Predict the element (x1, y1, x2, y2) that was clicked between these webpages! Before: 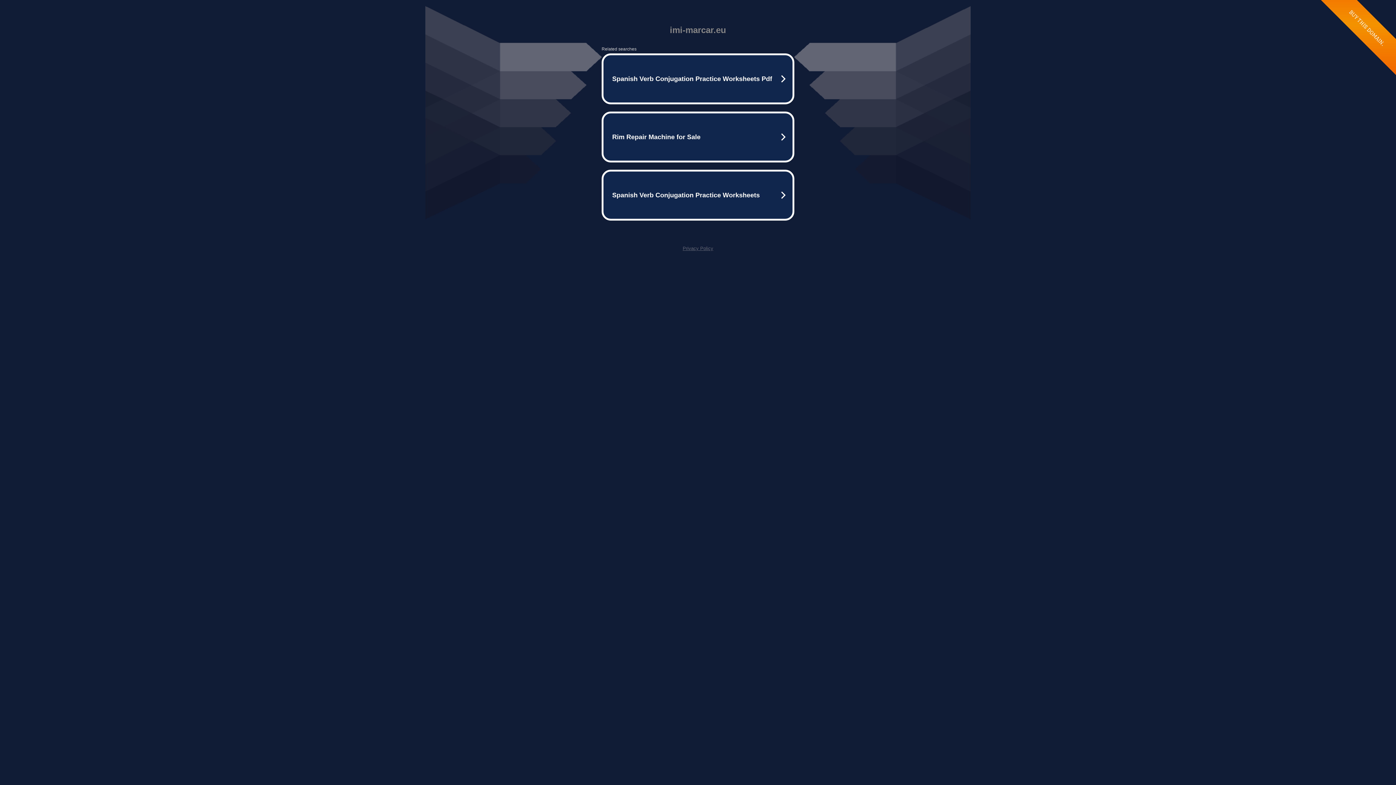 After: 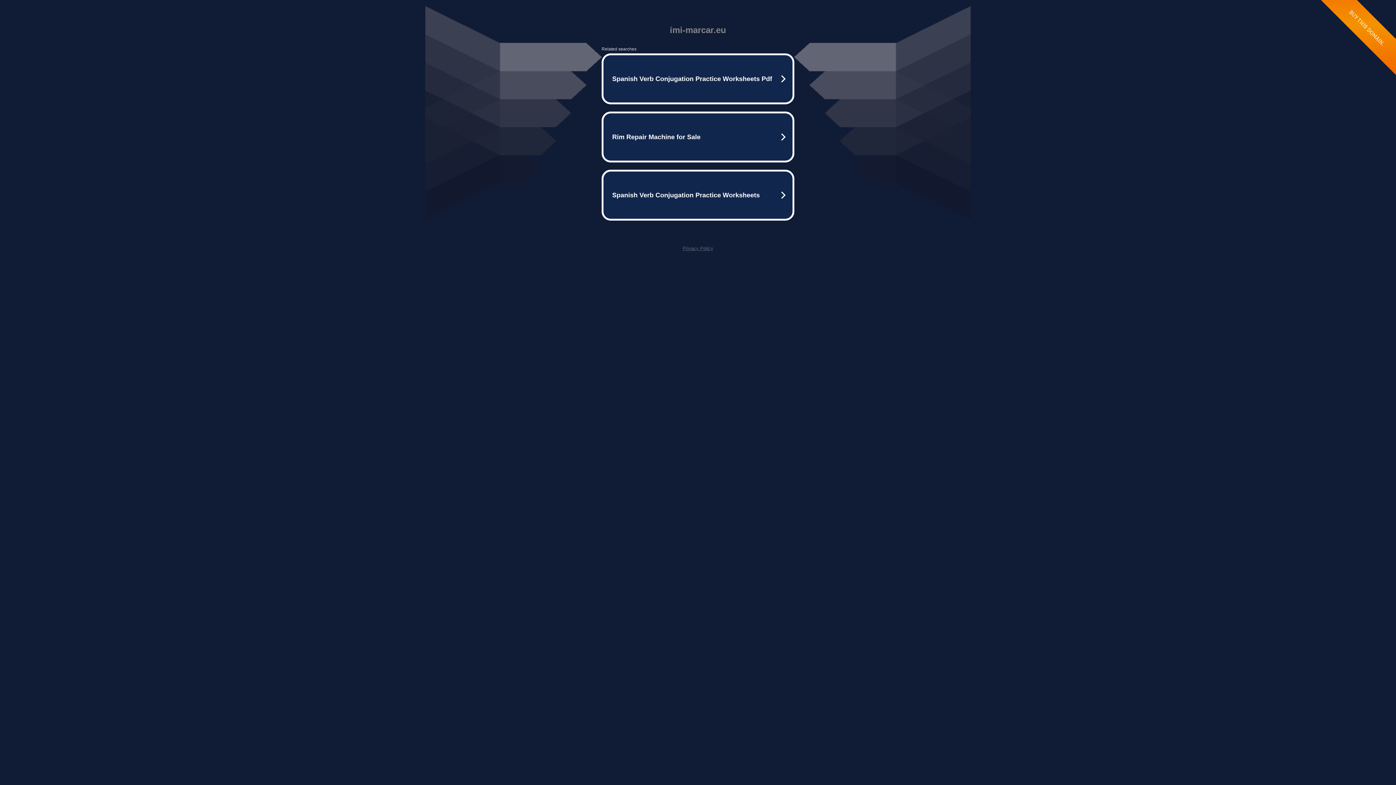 Action: label: Privacy Policy bbox: (682, 245, 713, 251)